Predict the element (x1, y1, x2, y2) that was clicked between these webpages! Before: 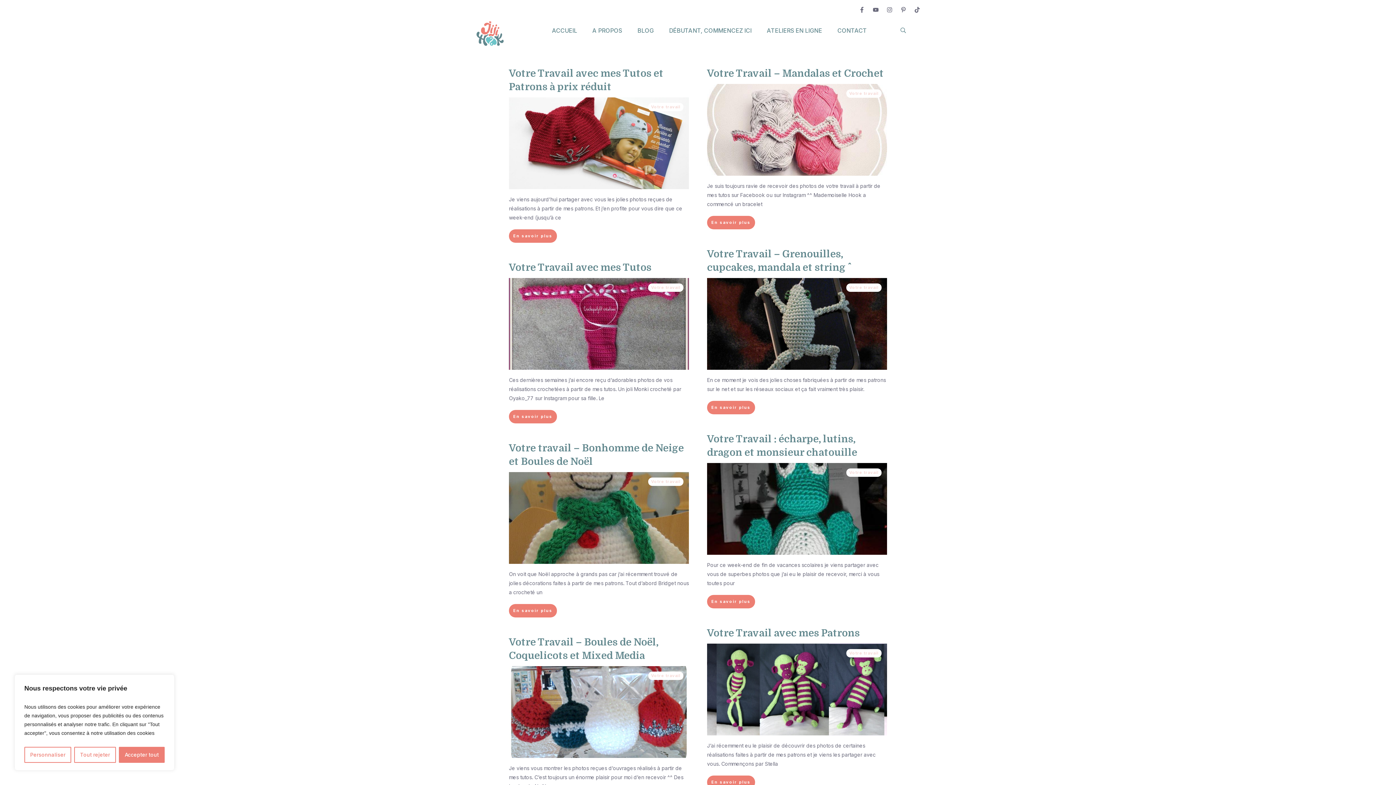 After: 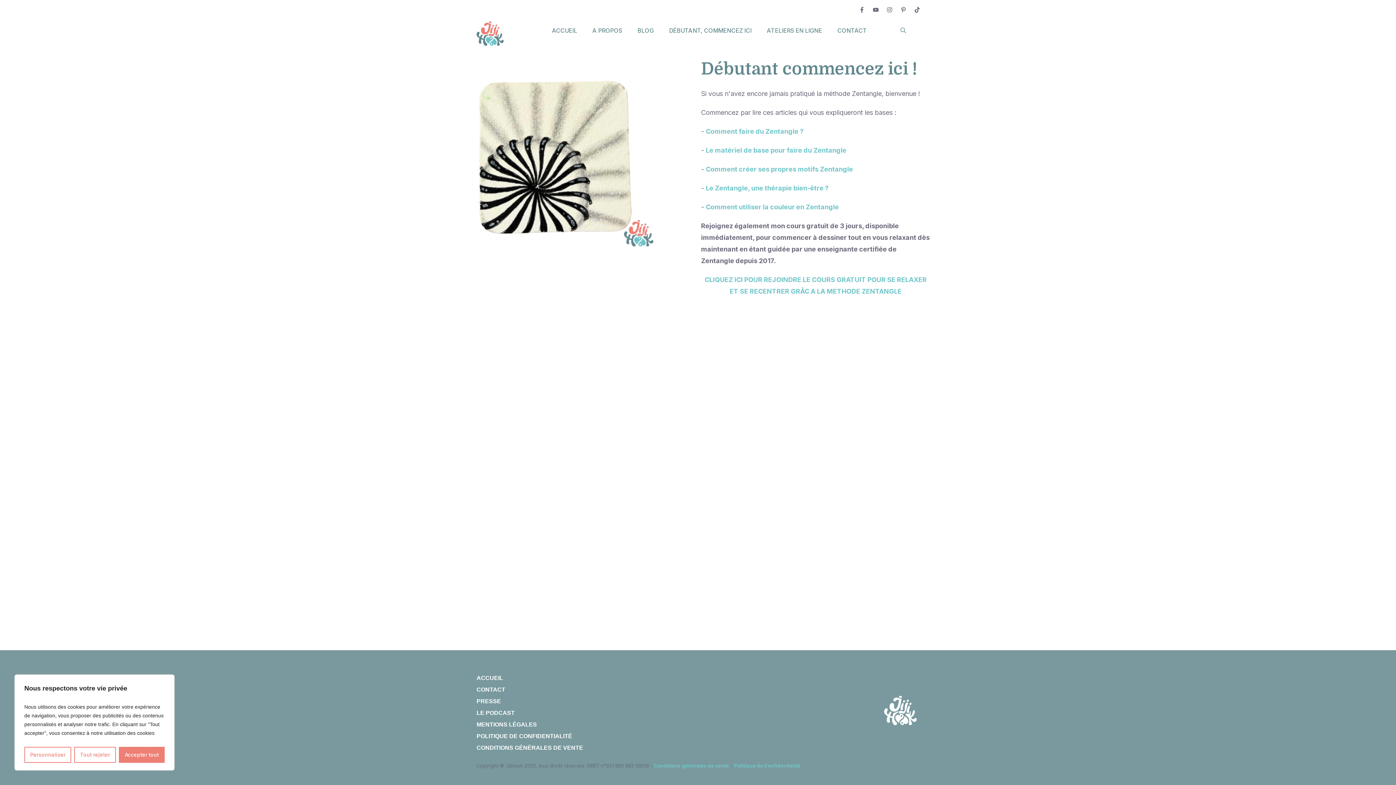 Action: bbox: (669, 24, 751, 36) label: DÉBUTANT, COMMENCEZ ICI